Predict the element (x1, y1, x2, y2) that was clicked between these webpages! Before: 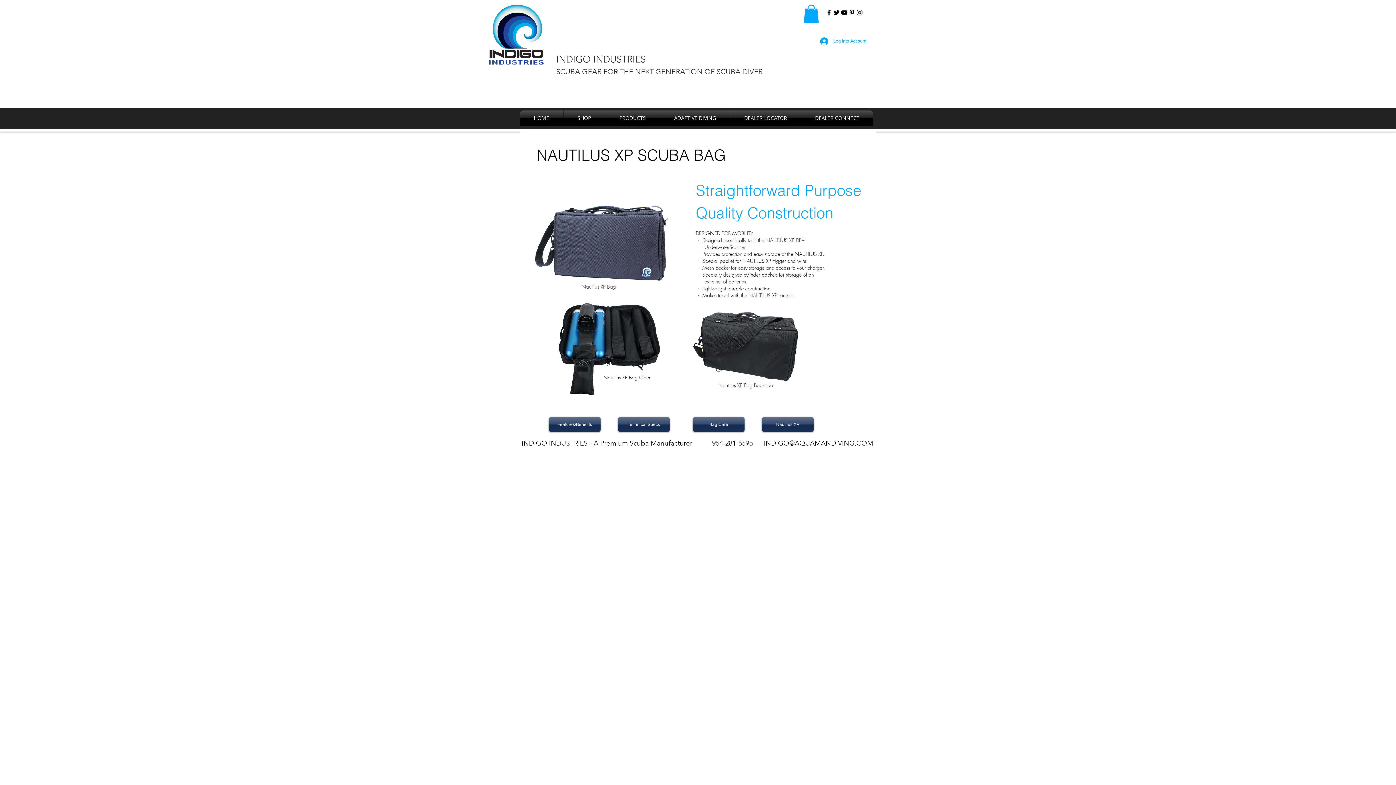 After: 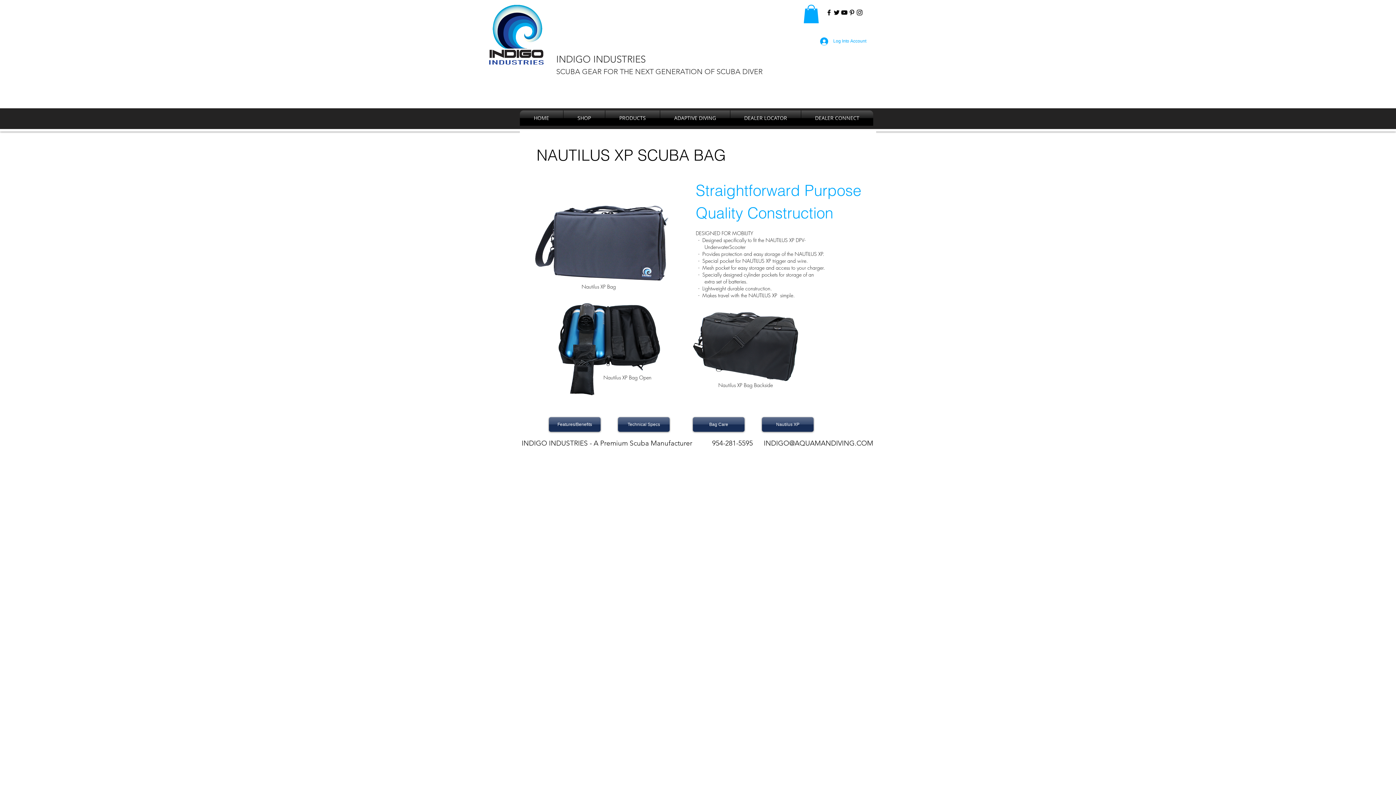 Action: label: PRODUCTS bbox: (605, 110, 660, 125)